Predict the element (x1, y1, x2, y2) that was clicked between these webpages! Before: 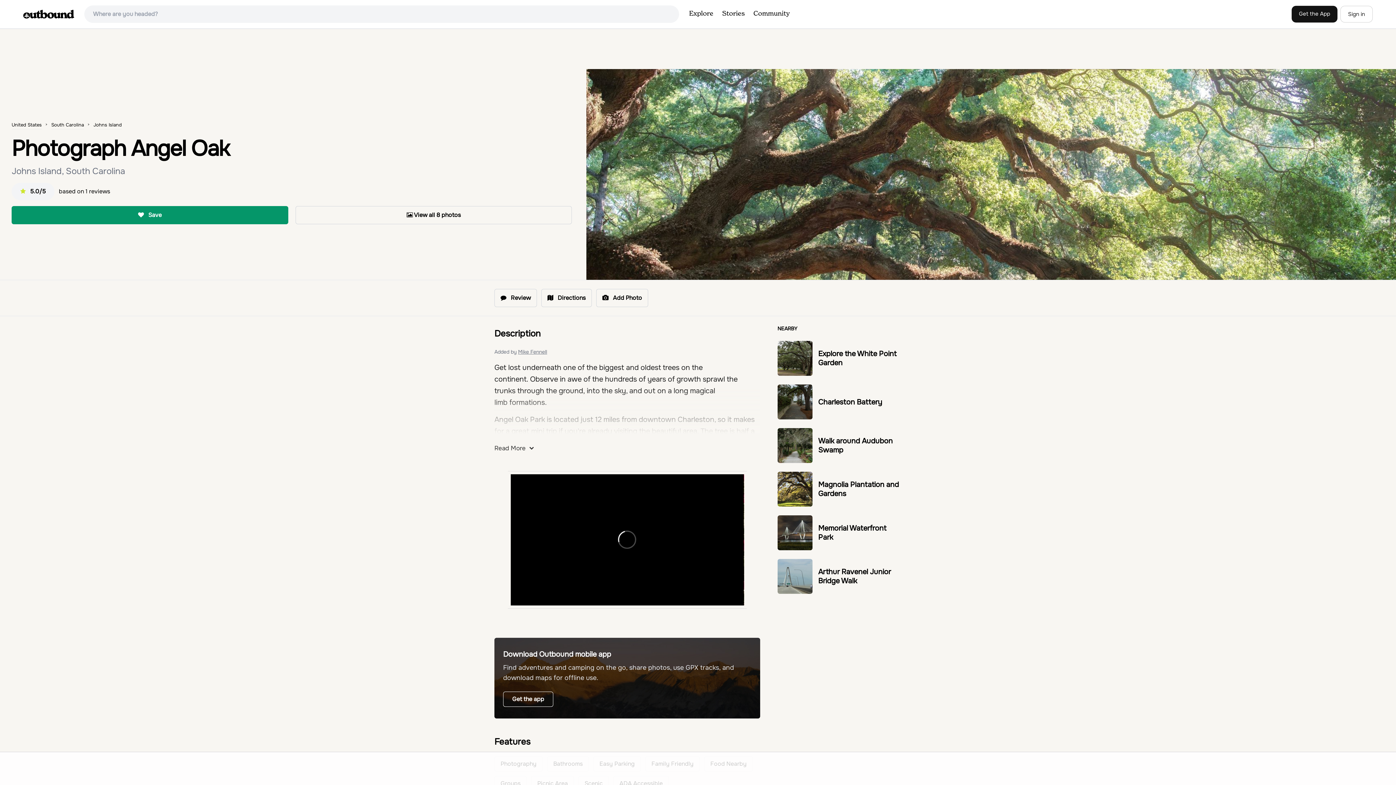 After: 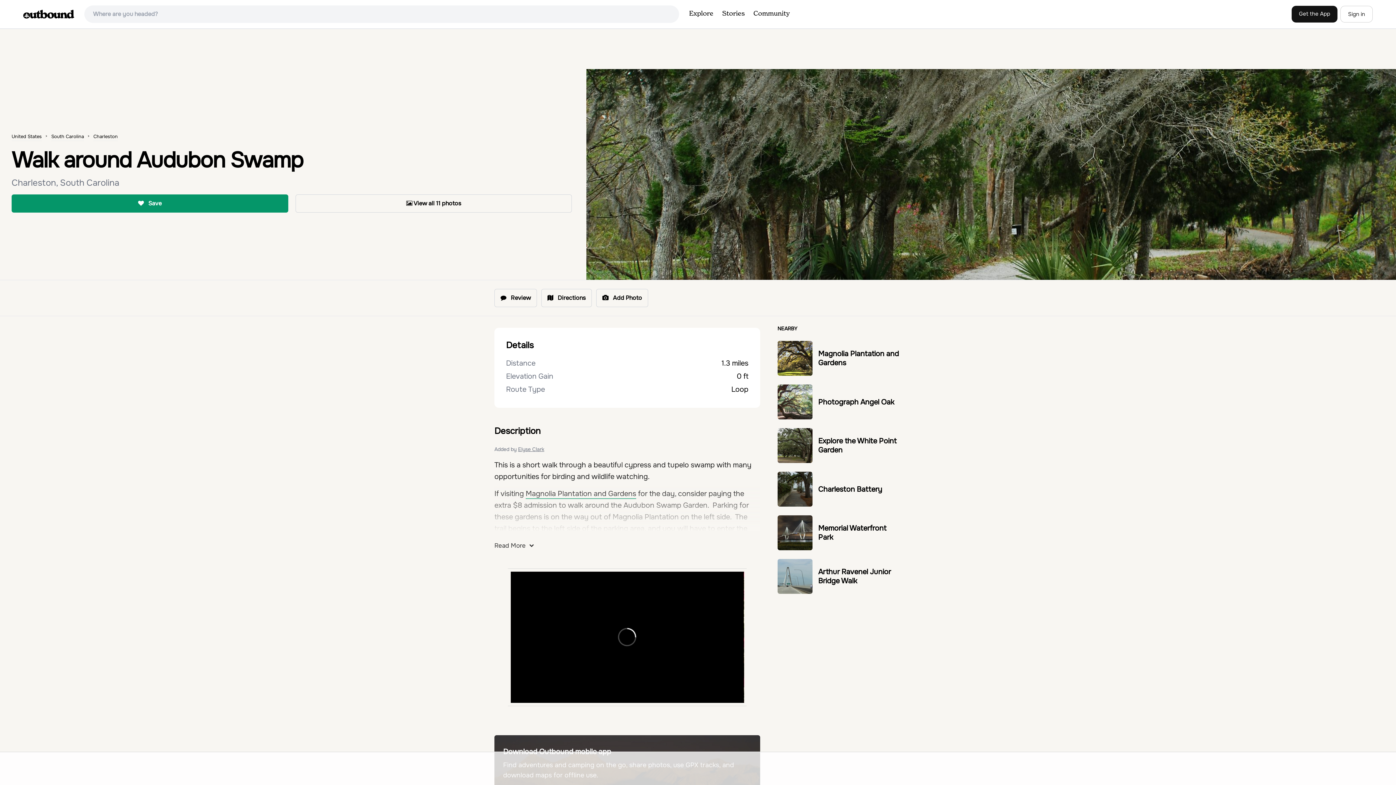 Action: bbox: (777, 428, 812, 463)